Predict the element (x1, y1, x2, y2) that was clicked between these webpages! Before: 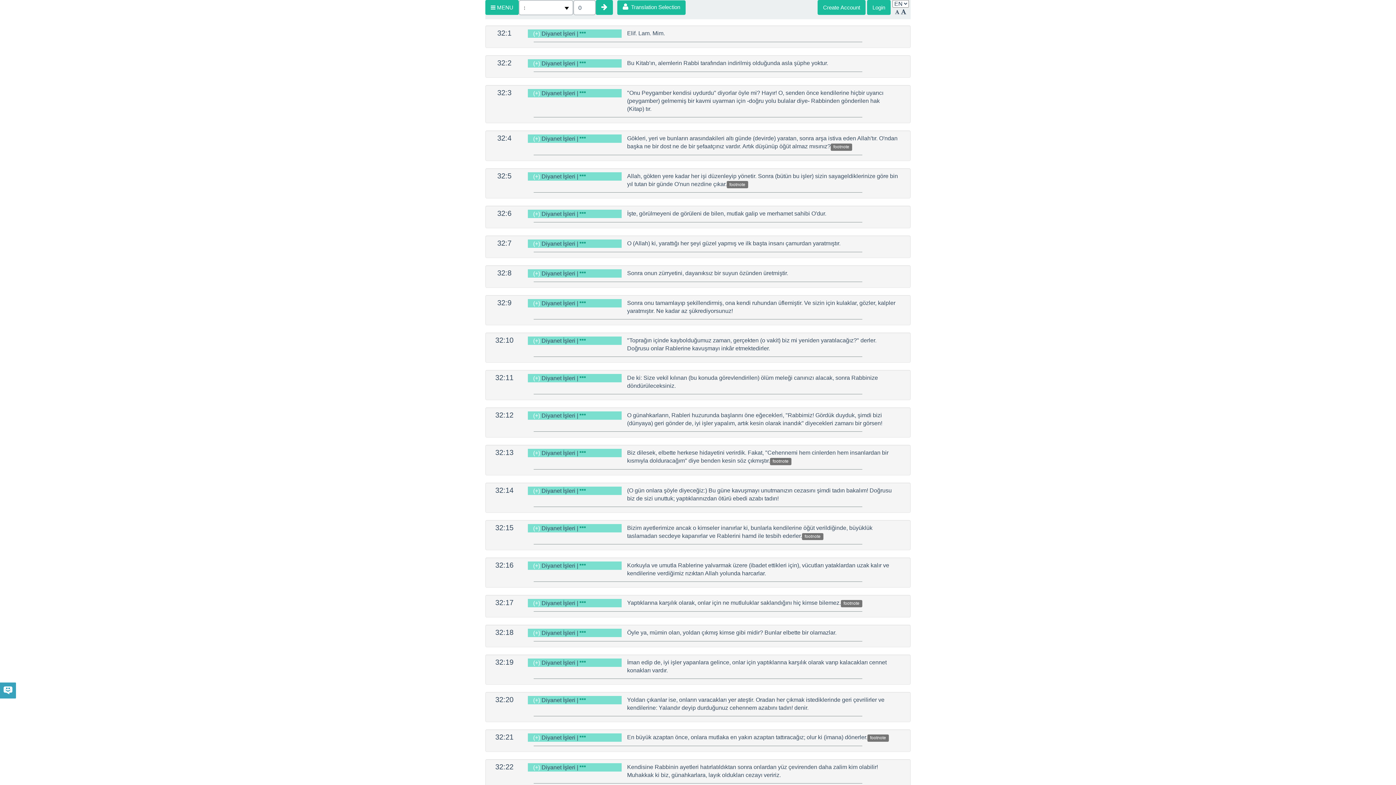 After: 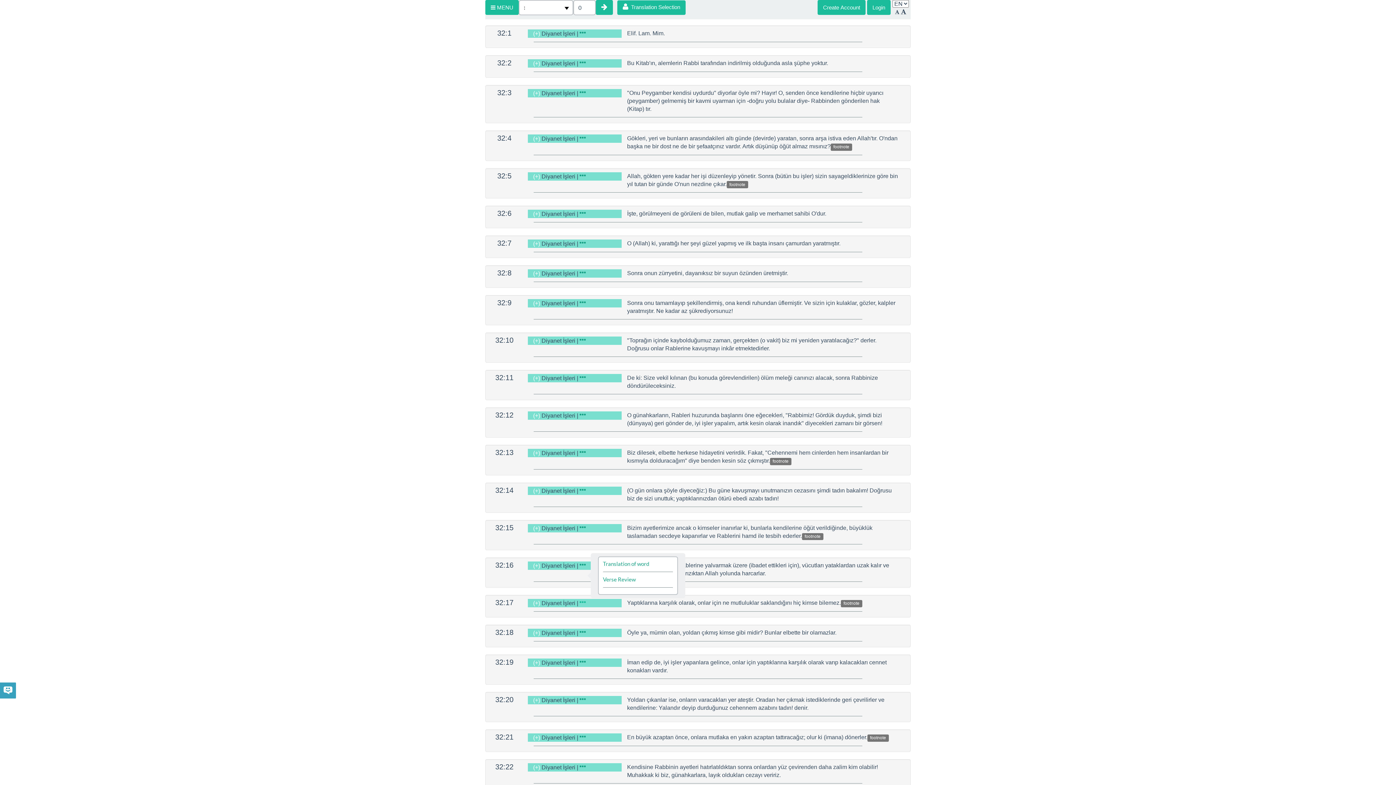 Action: bbox: (579, 600, 585, 606)